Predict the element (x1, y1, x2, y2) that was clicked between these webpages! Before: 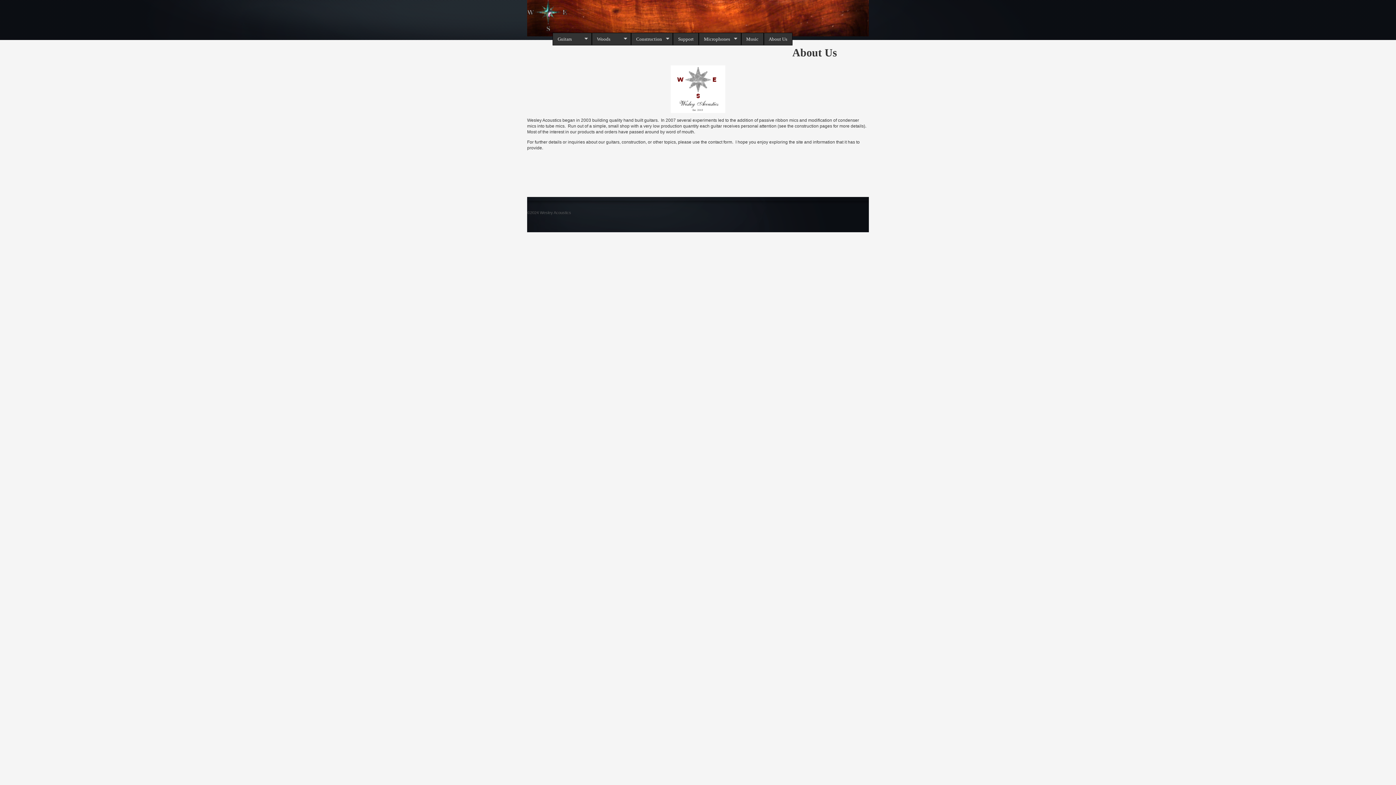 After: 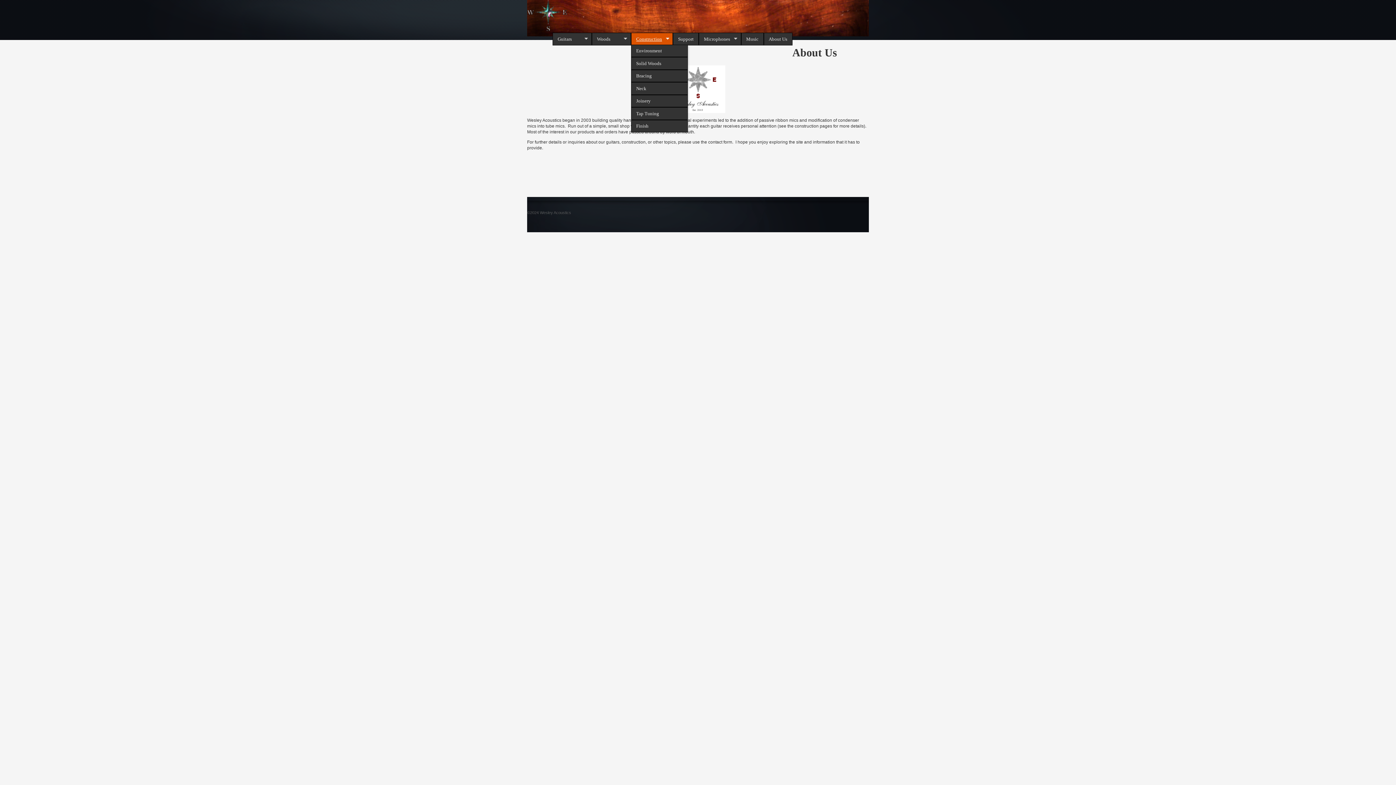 Action: label: Construction
» bbox: (631, 32, 673, 45)